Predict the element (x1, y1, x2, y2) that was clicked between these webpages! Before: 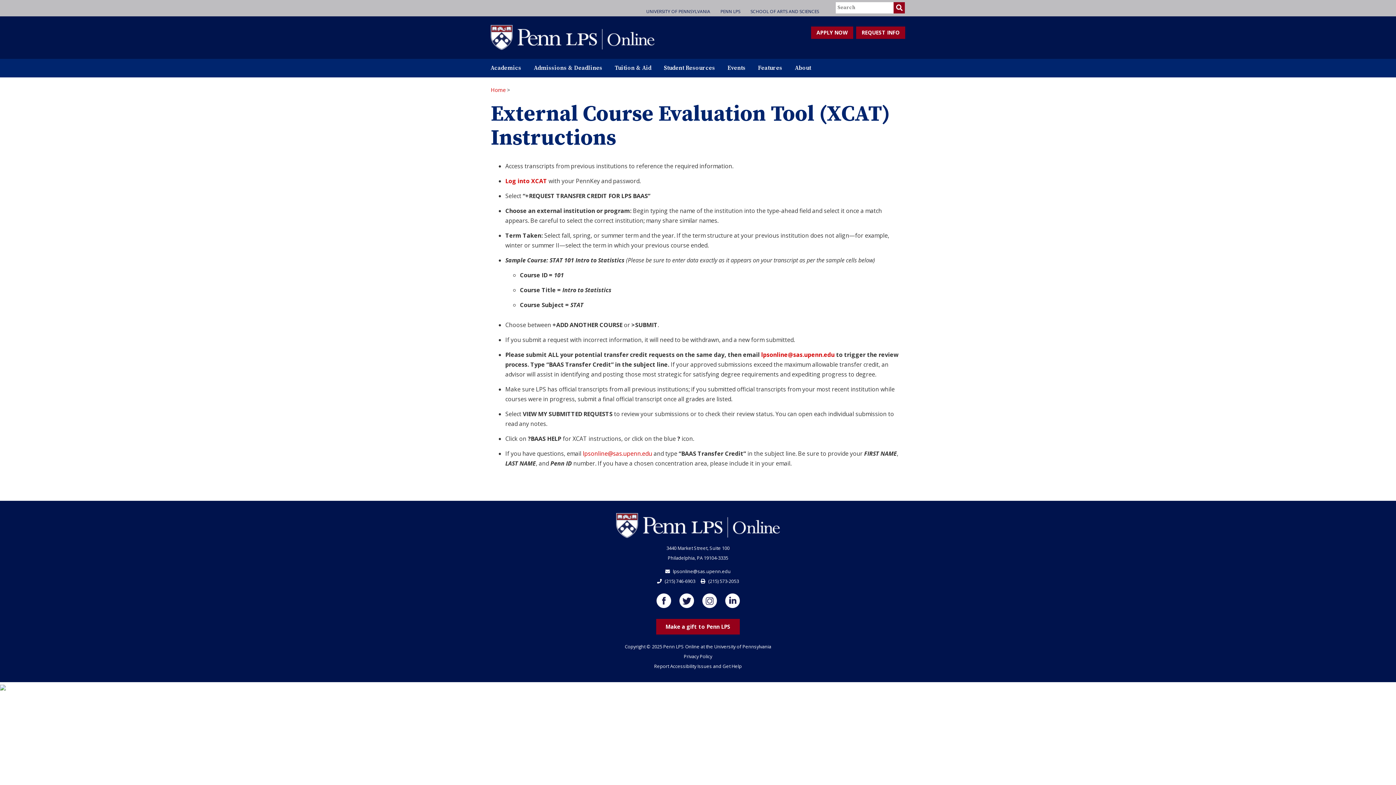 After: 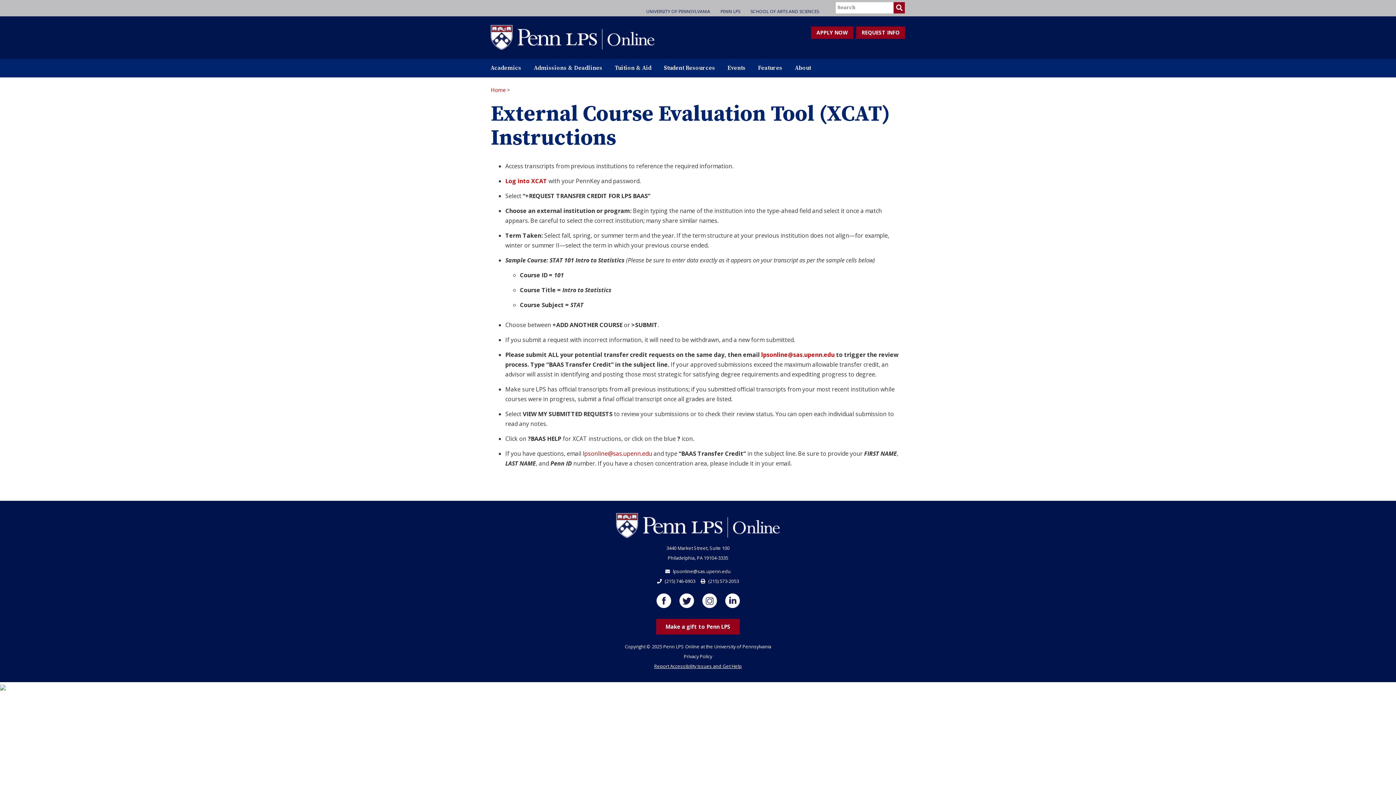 Action: label: Report Accessibility Issues and Get Help bbox: (654, 663, 742, 669)